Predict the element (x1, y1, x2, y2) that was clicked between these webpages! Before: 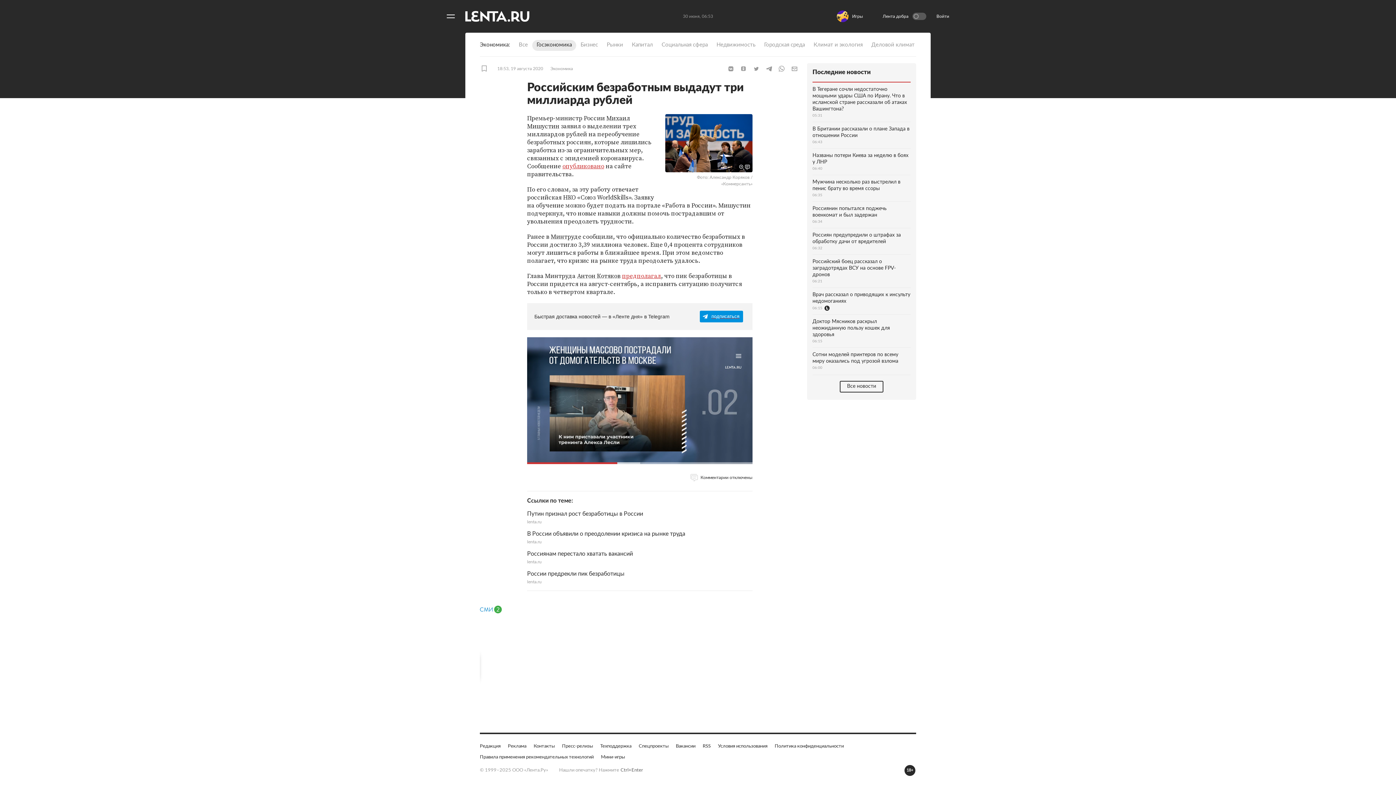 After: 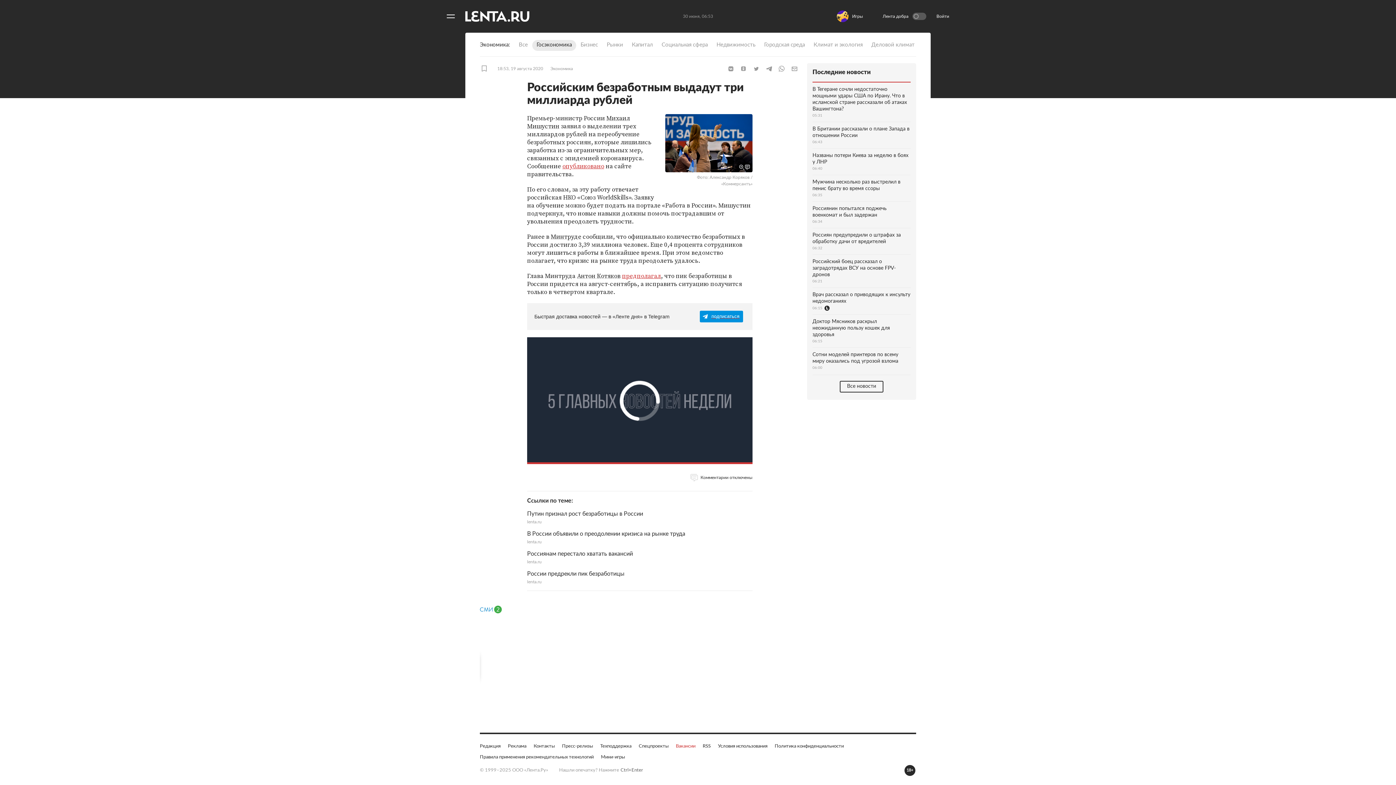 Action: label: Вакансии bbox: (676, 743, 695, 750)